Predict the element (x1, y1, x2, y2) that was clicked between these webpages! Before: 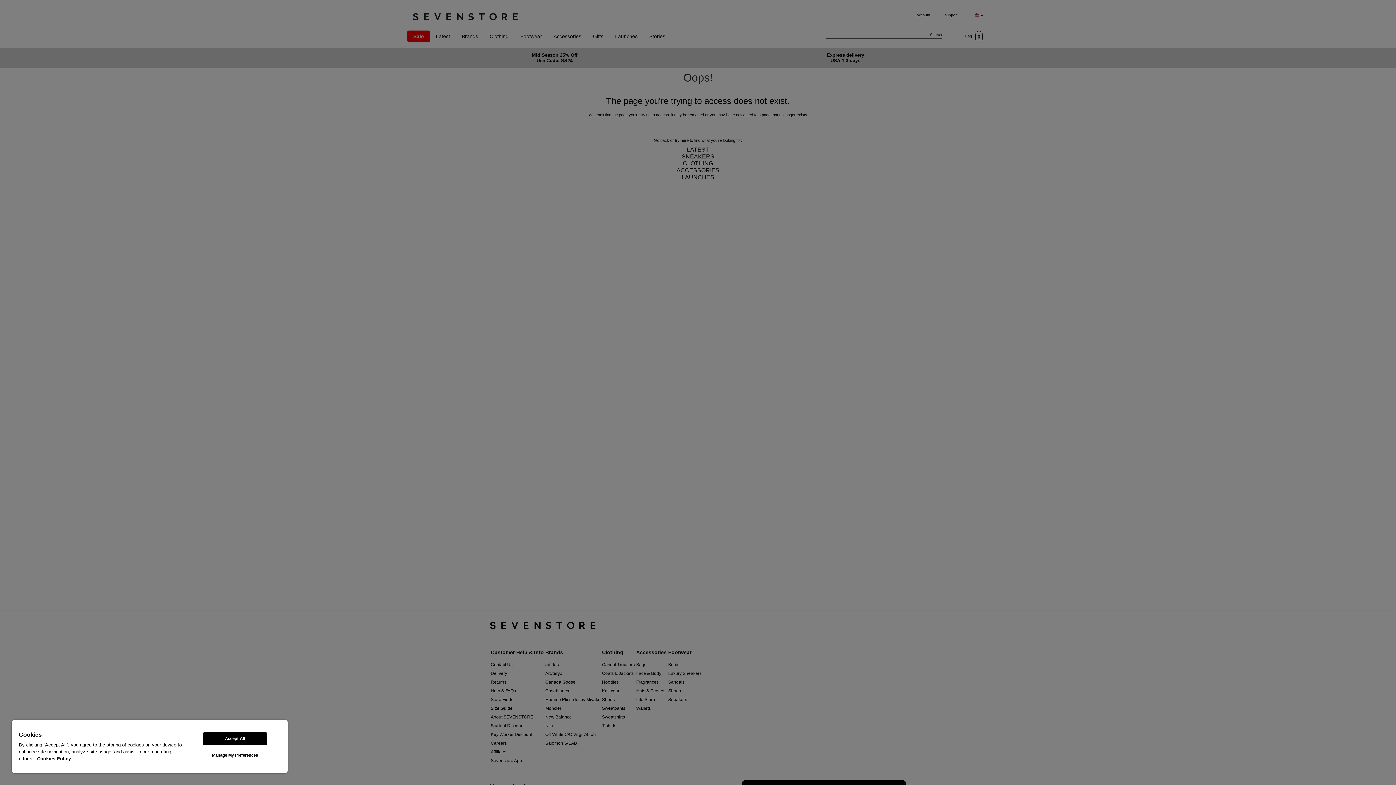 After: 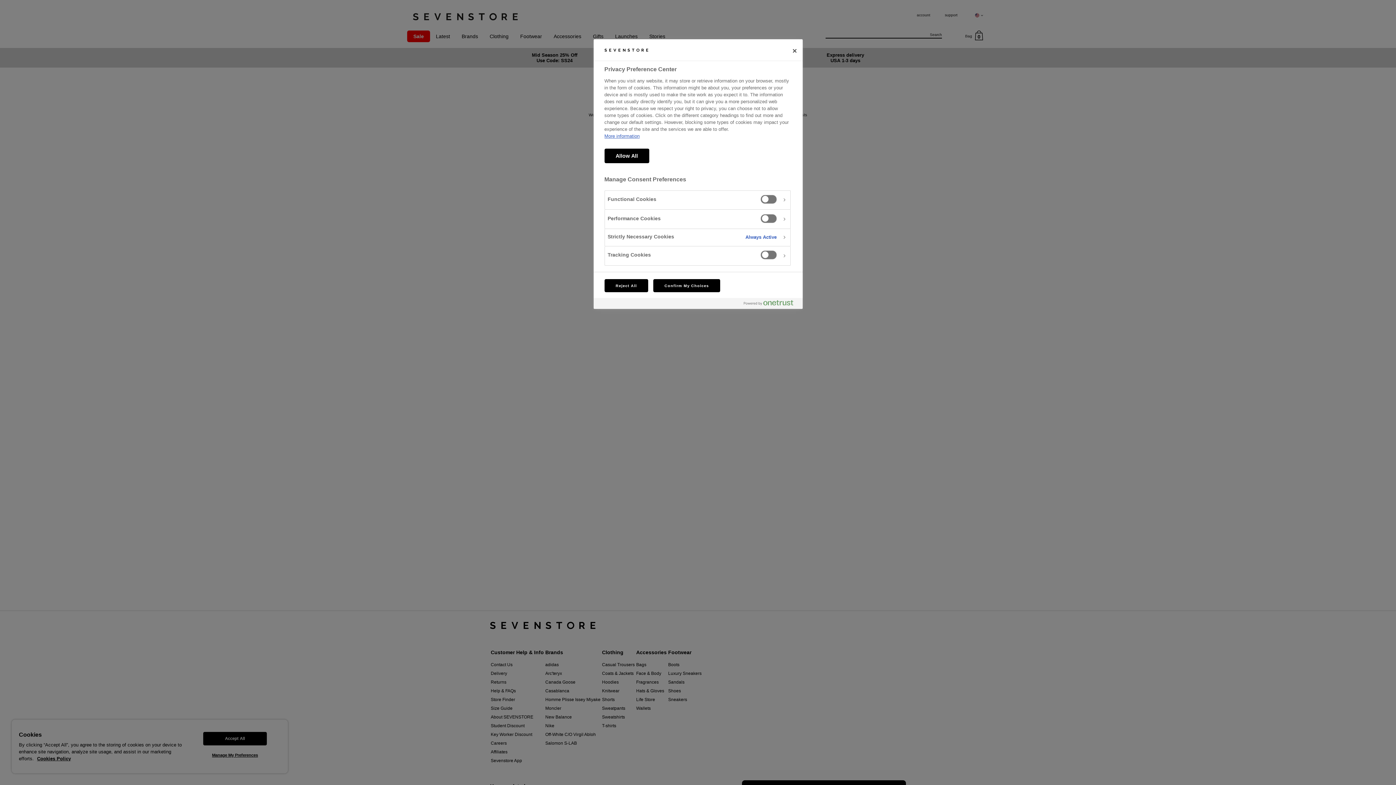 Action: label: Manage My Preferences bbox: (203, 749, 266, 762)